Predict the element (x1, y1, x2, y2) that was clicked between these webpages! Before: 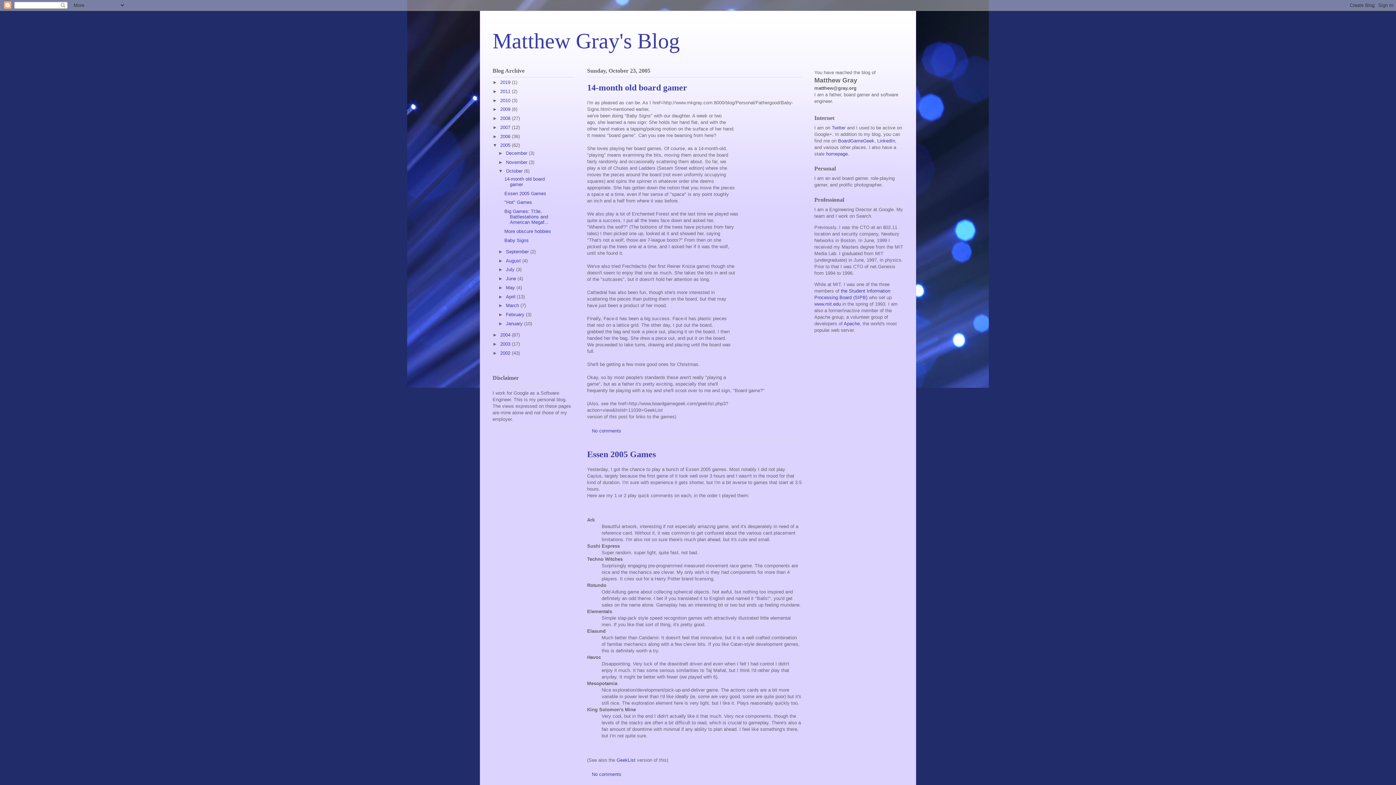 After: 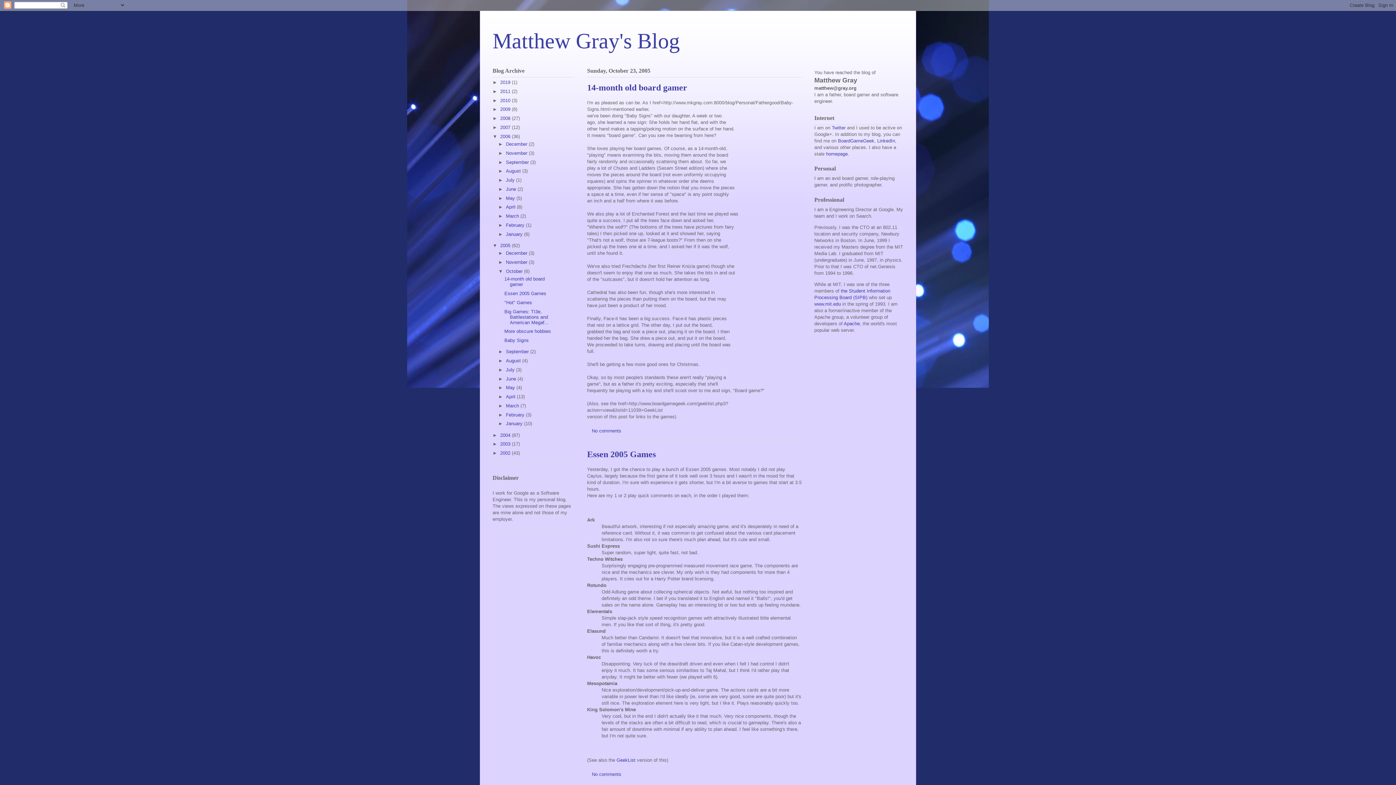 Action: label: ►   bbox: (492, 133, 500, 139)